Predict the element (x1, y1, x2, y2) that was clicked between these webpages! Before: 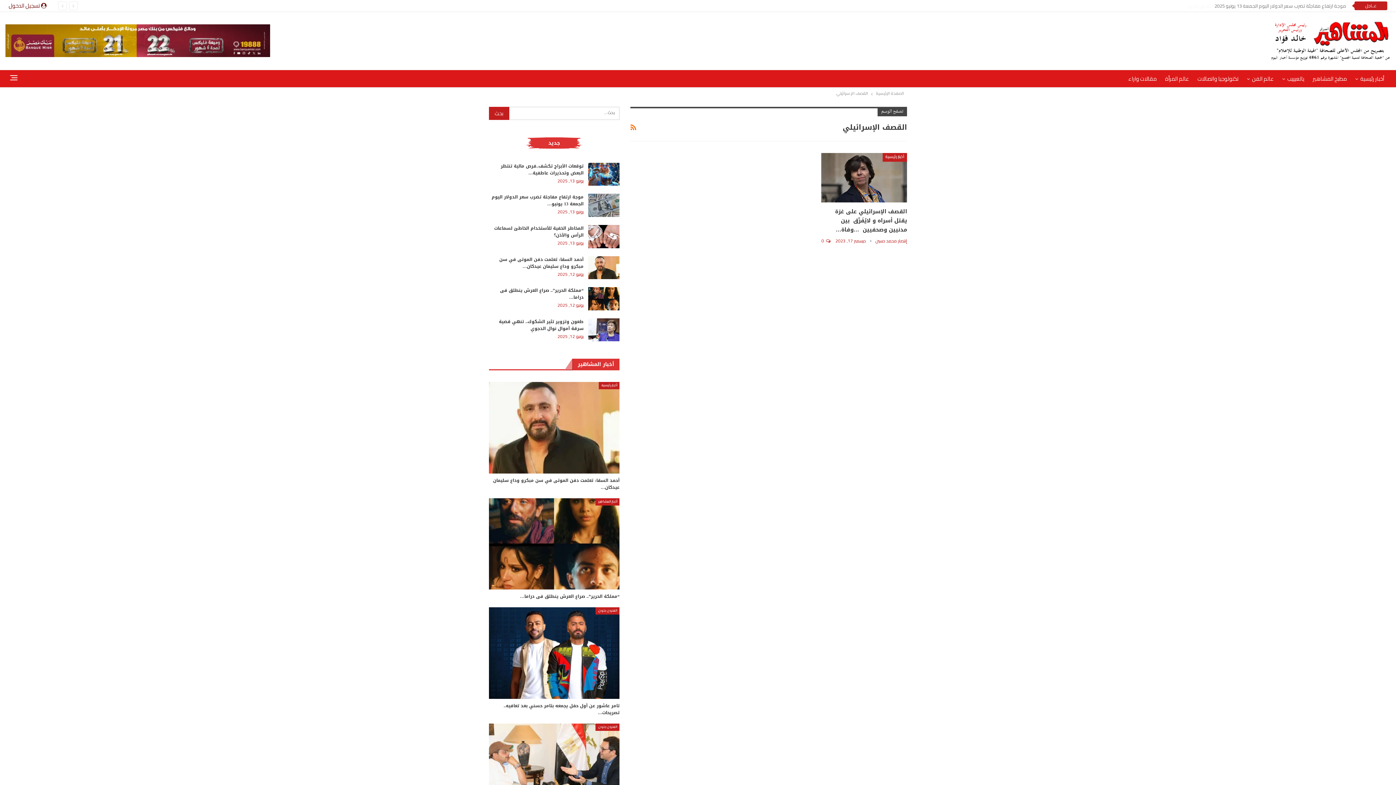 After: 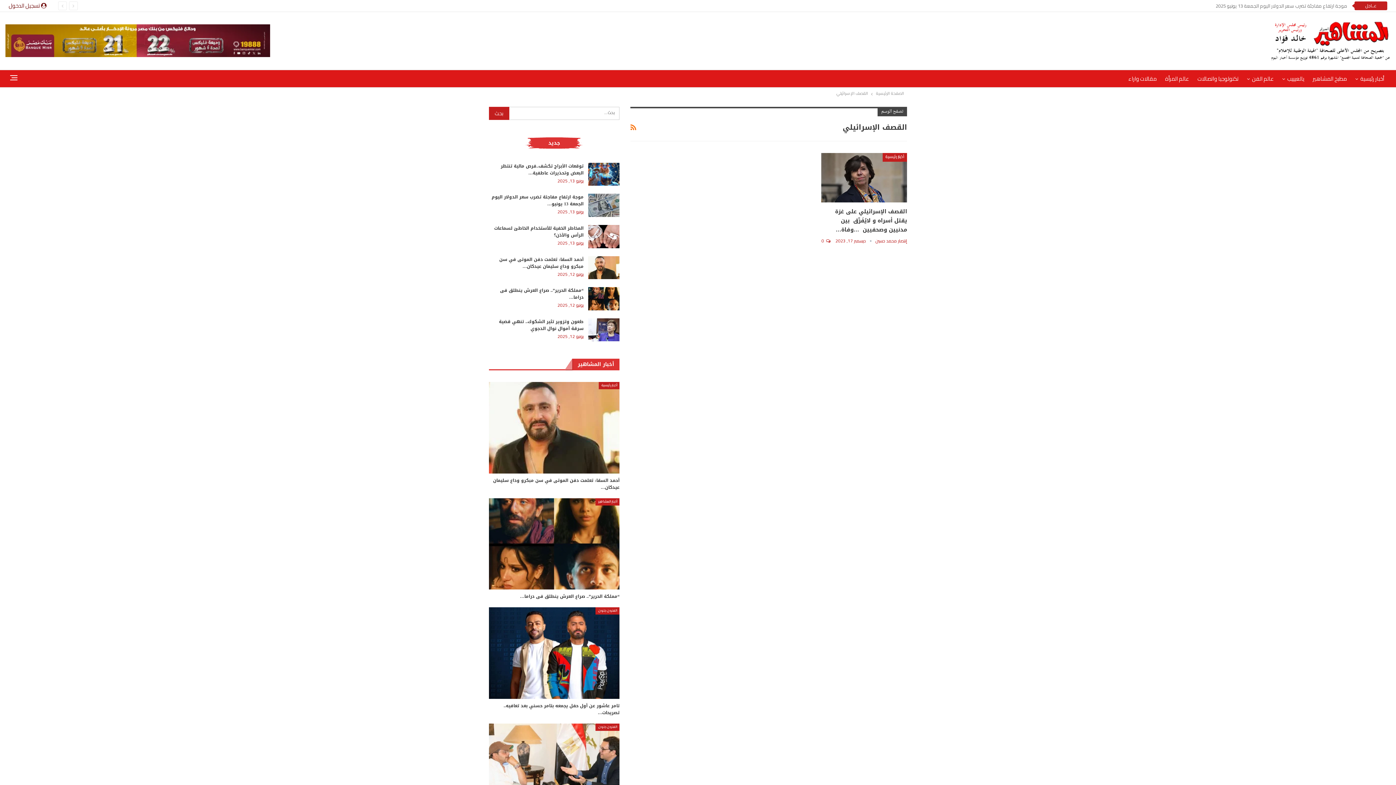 Action: bbox: (630, 122, 636, 134)